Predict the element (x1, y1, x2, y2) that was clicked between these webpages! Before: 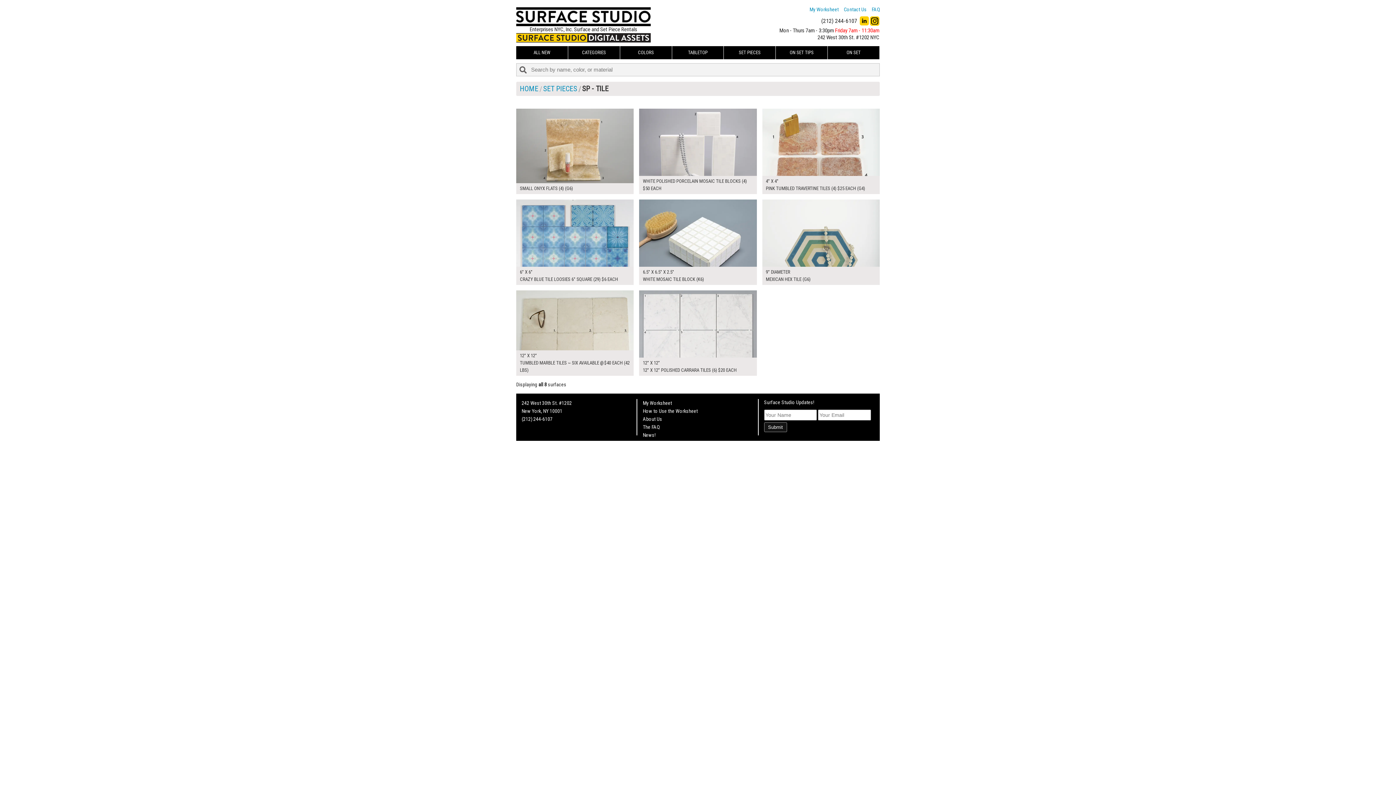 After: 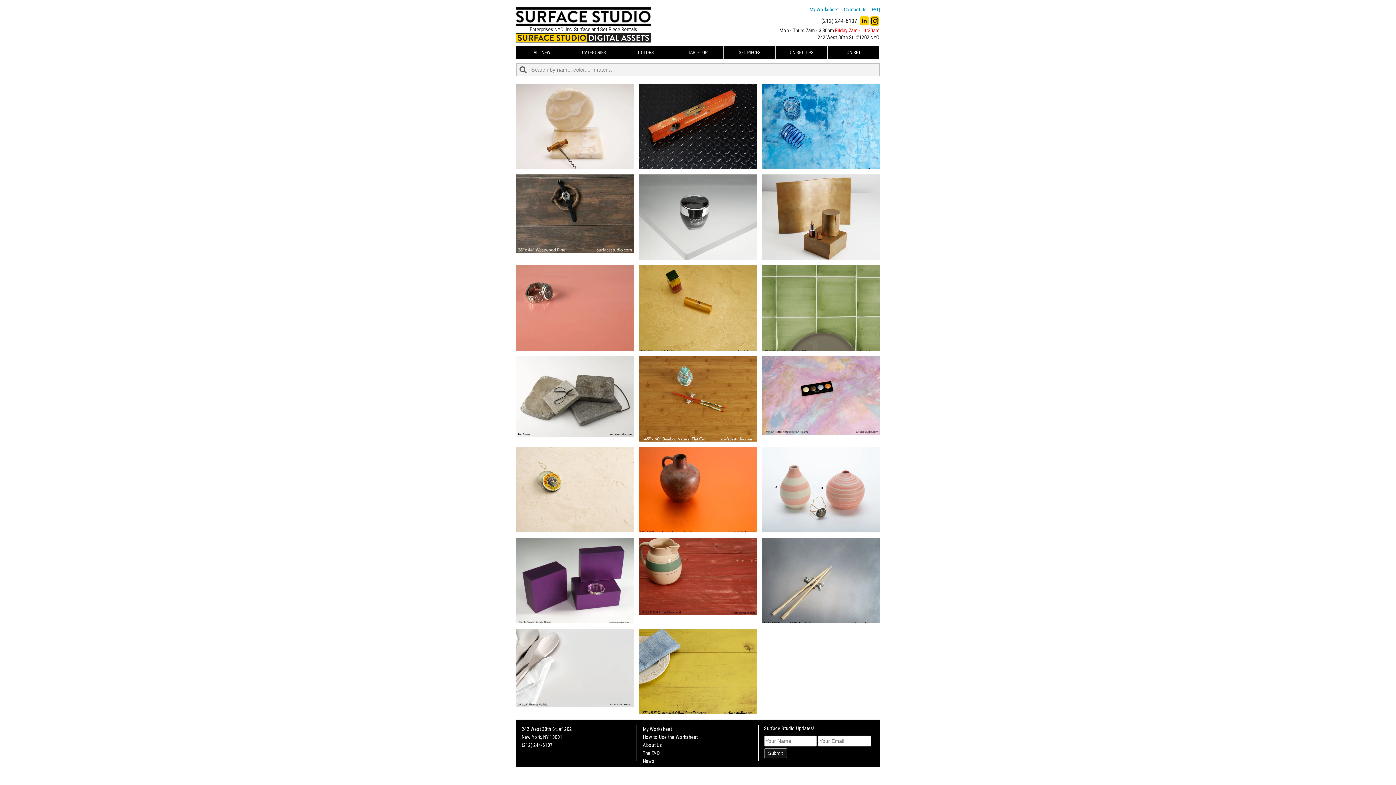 Action: label: COLORS bbox: (620, 46, 672, 59)